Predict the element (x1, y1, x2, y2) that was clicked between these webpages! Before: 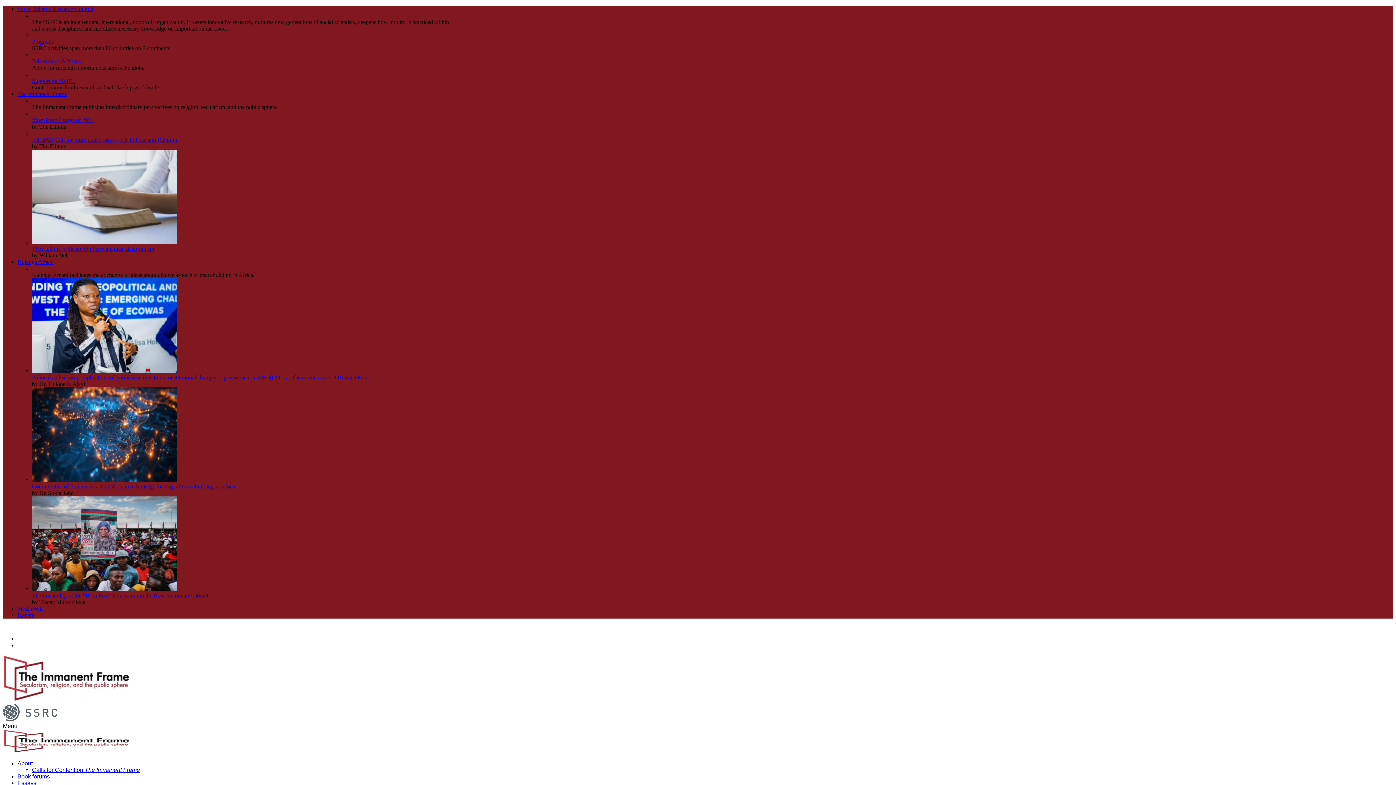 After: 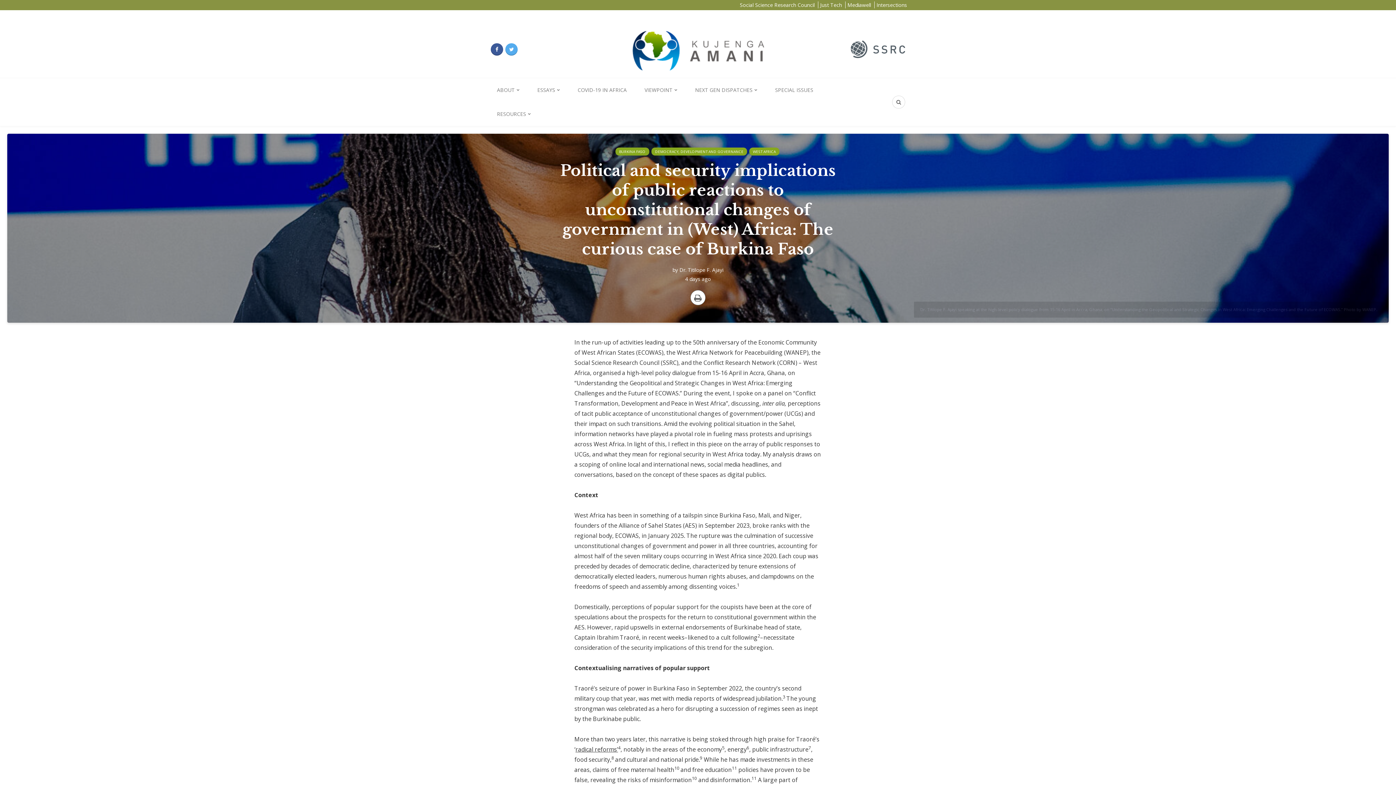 Action: label: Political and security implications of public reactions to unconstitutional changes of government in (West) Africa: The curious case of Burkina Faso bbox: (32, 374, 368, 380)